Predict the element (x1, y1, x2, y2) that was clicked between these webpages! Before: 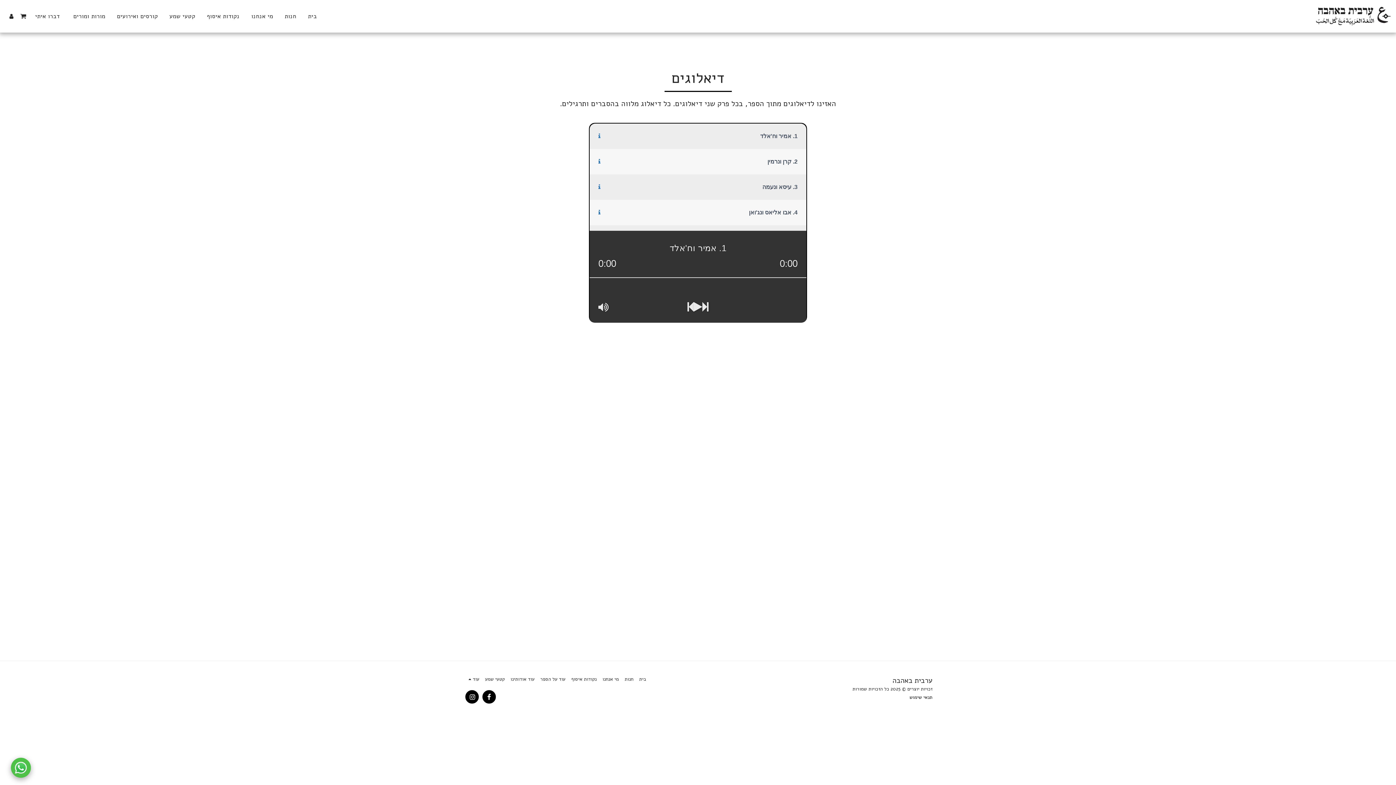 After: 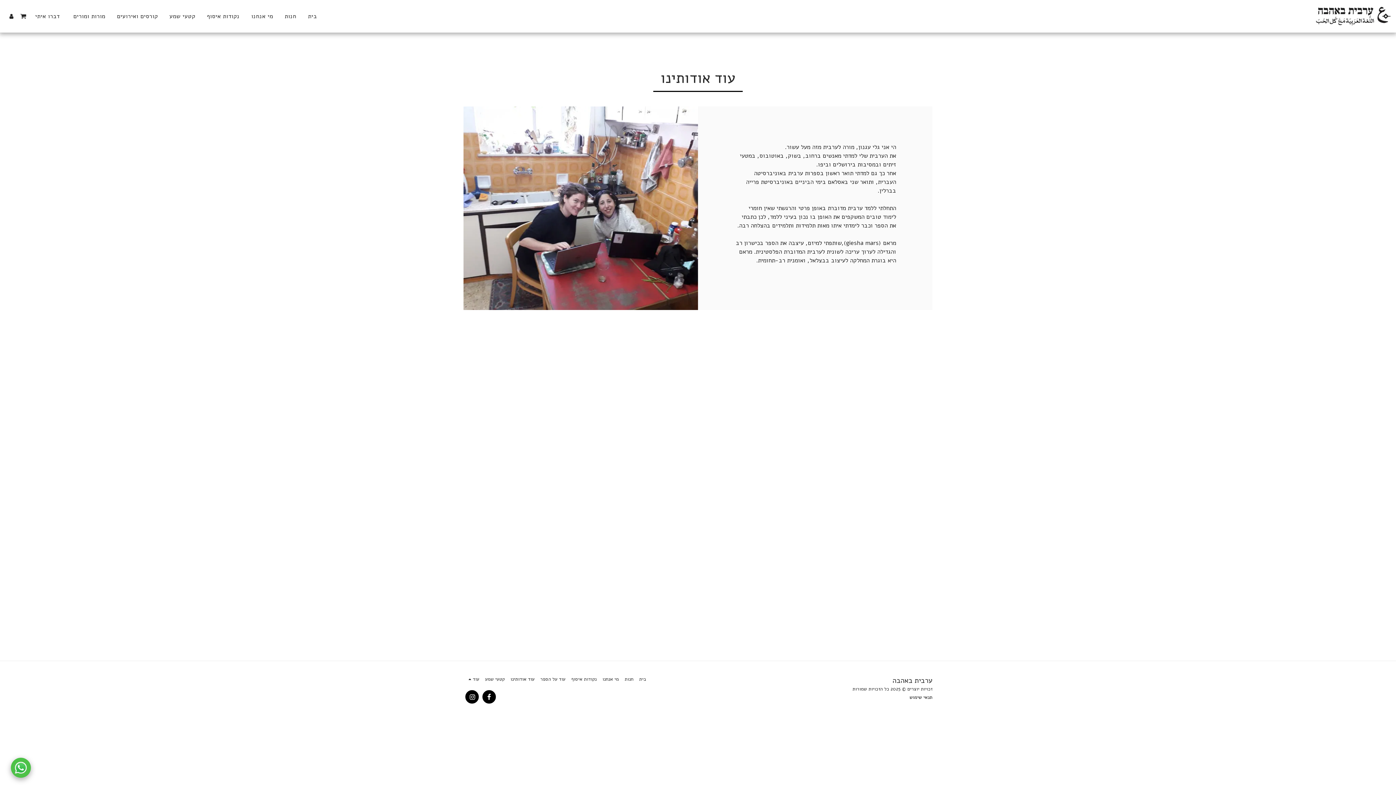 Action: bbox: (510, 676, 534, 683) label: עוד אודותינו